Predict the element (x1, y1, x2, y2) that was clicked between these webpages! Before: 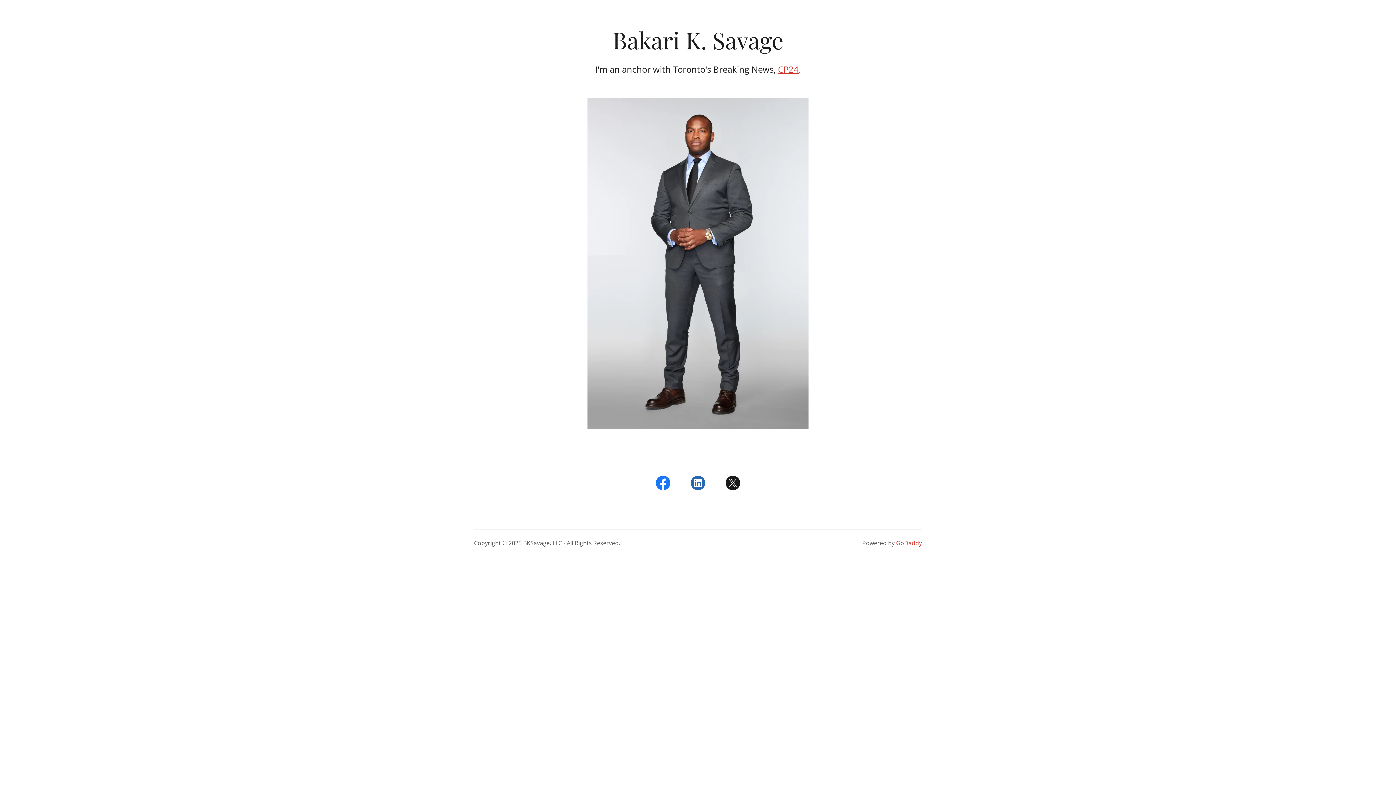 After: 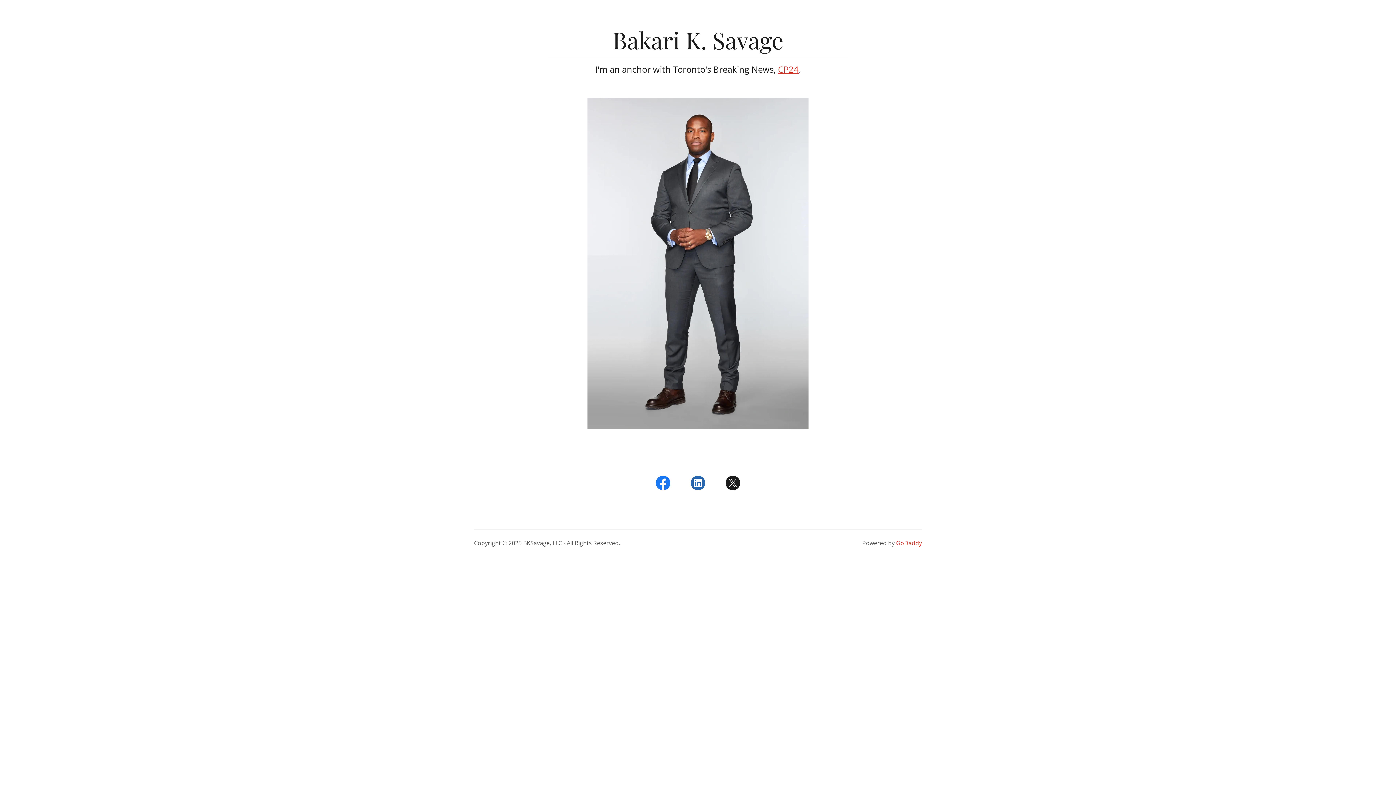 Action: bbox: (715, 474, 750, 494) label: X